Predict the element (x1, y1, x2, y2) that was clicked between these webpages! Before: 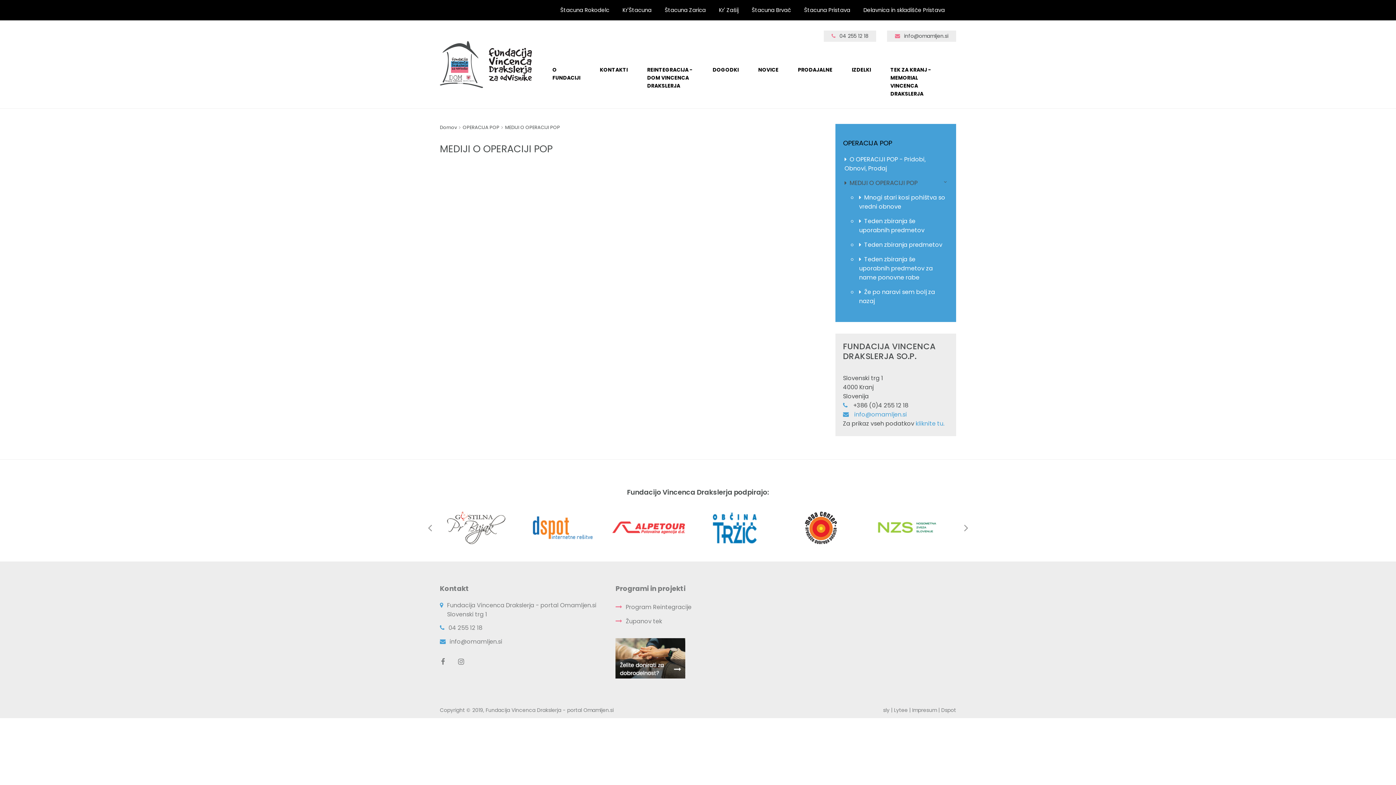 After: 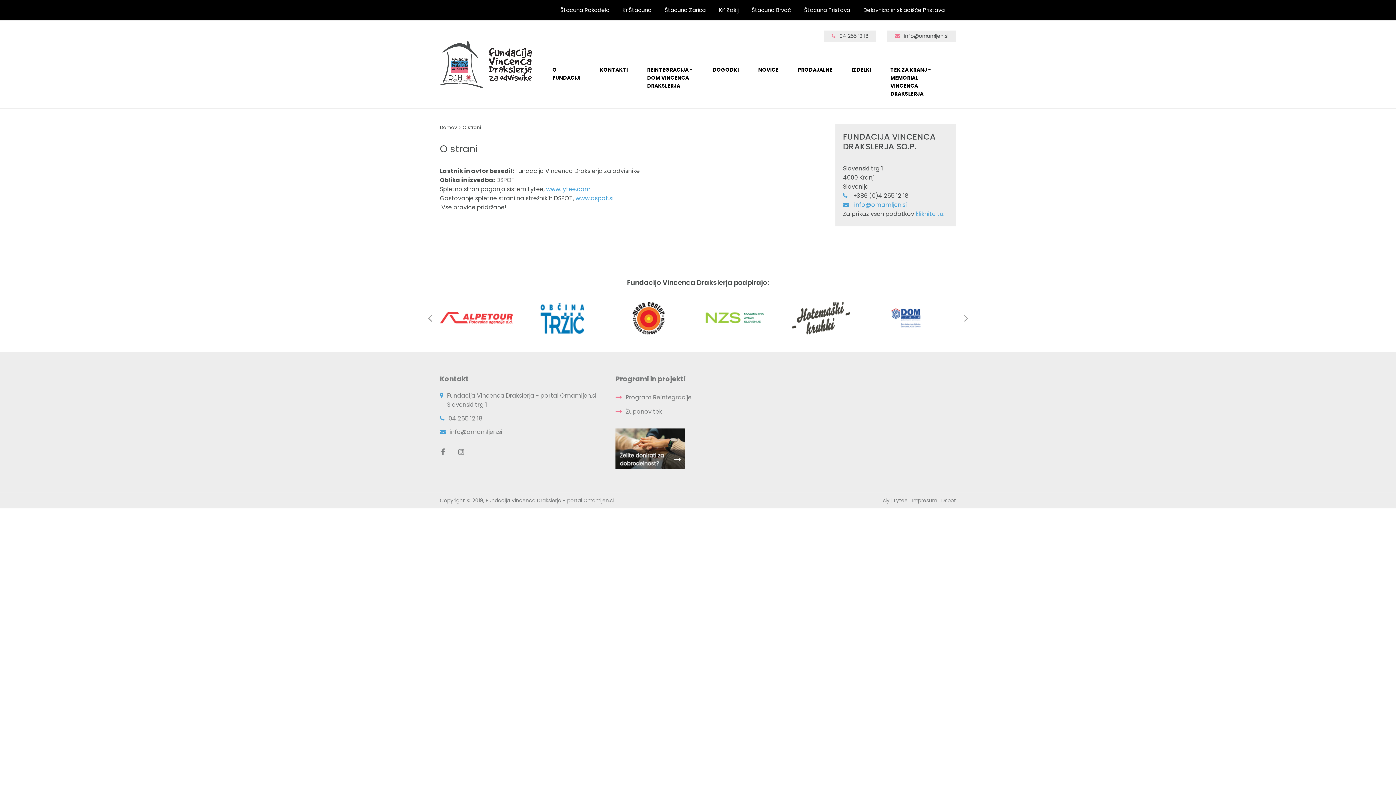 Action: bbox: (912, 706, 937, 714) label: Impresum